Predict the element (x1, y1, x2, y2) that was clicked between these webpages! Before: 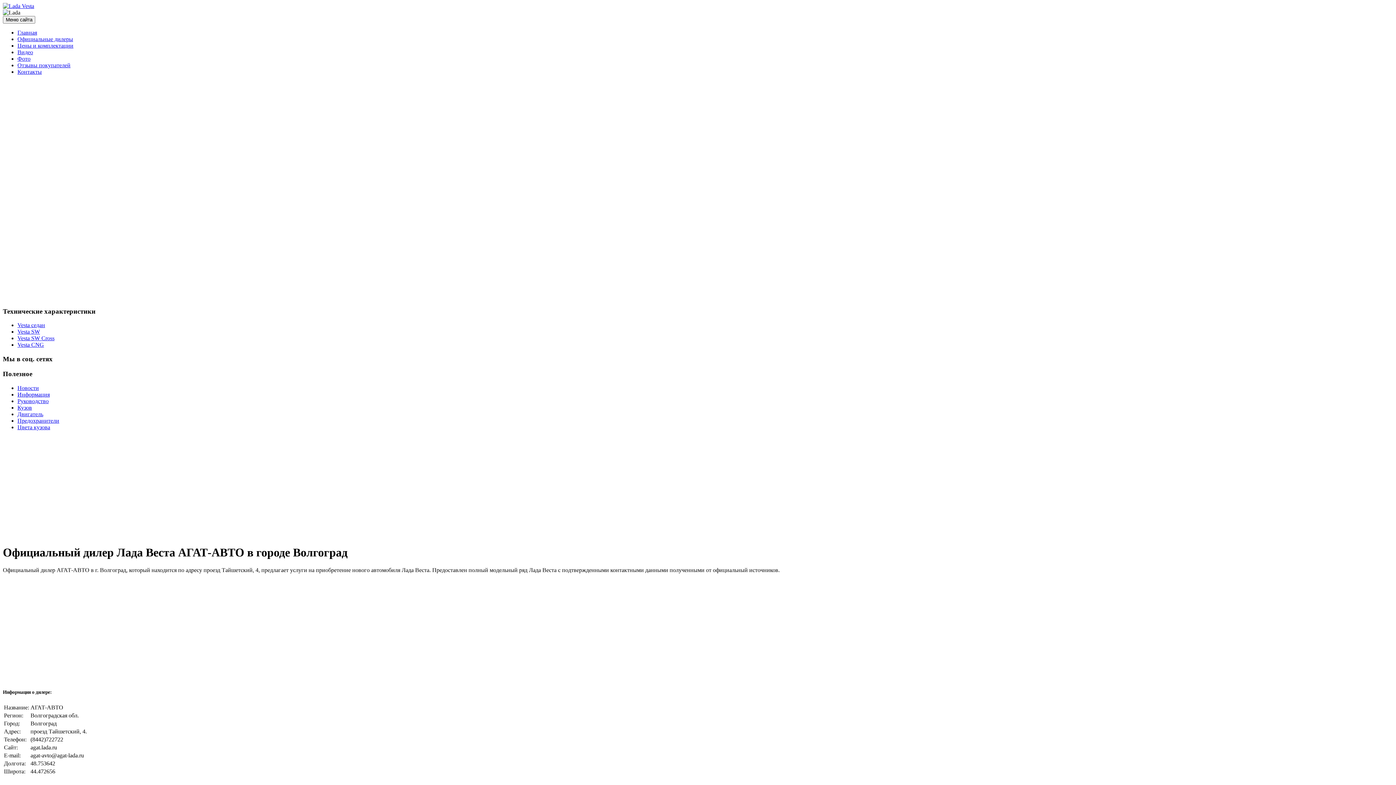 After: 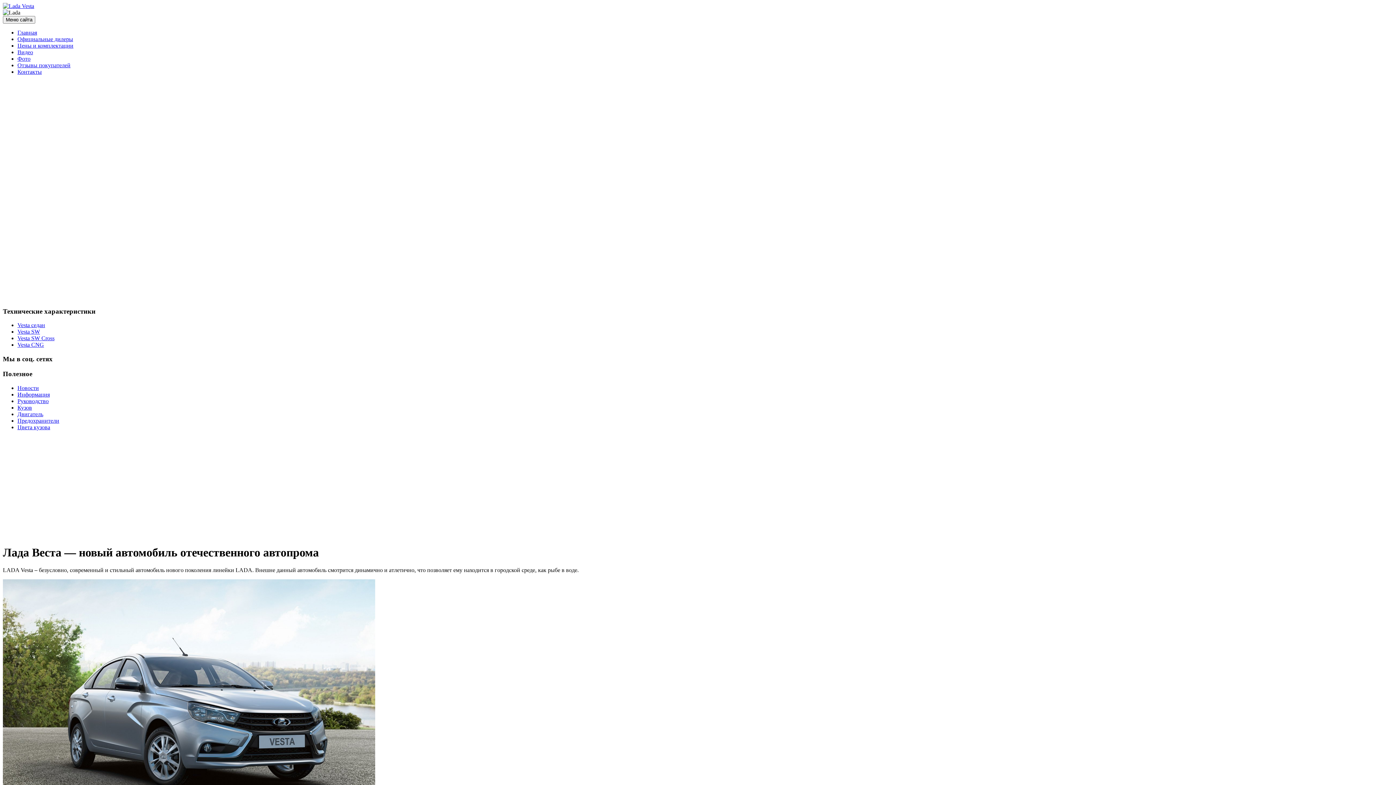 Action: bbox: (17, 29, 37, 35) label: Главная